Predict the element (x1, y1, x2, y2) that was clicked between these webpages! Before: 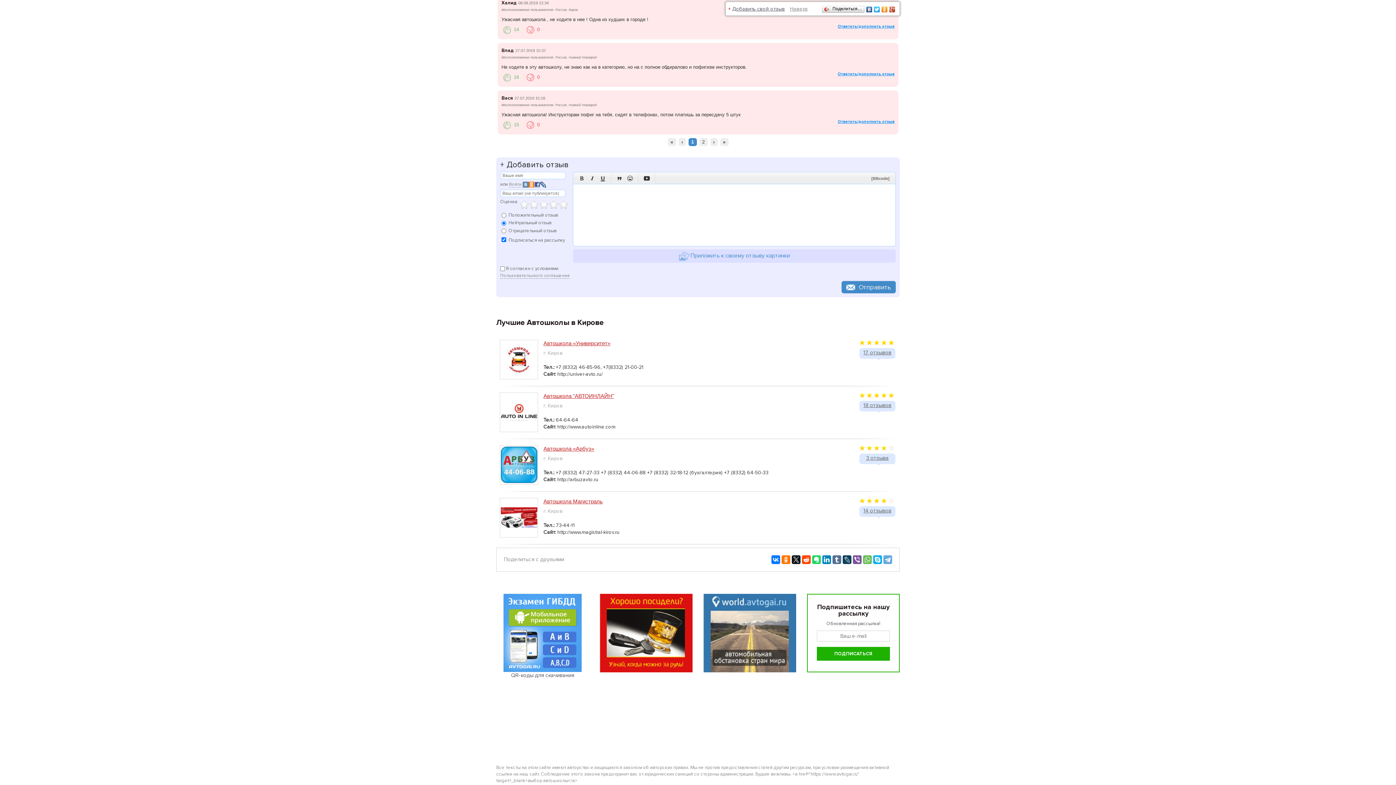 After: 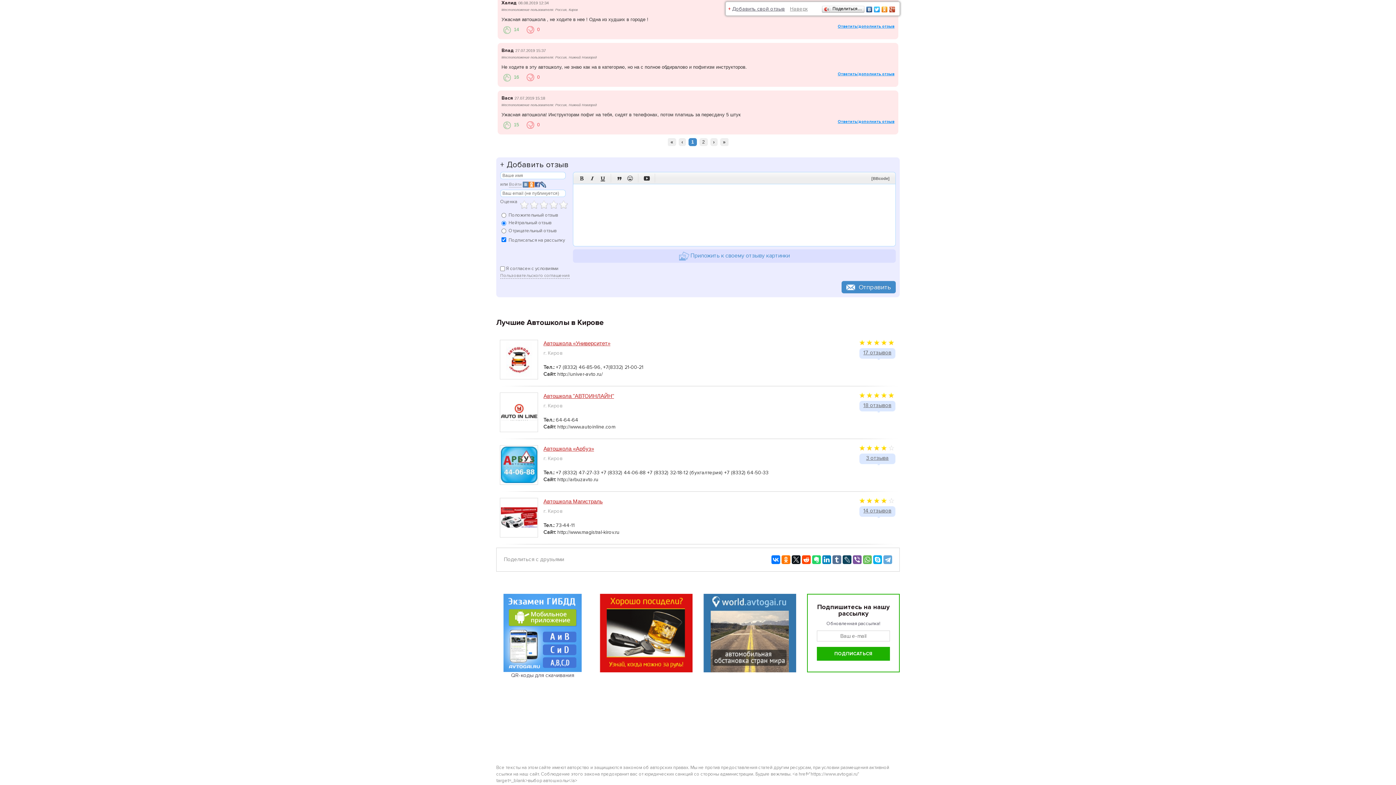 Action: bbox: (500, 273, 569, 279) label: Пользовательского соглашения